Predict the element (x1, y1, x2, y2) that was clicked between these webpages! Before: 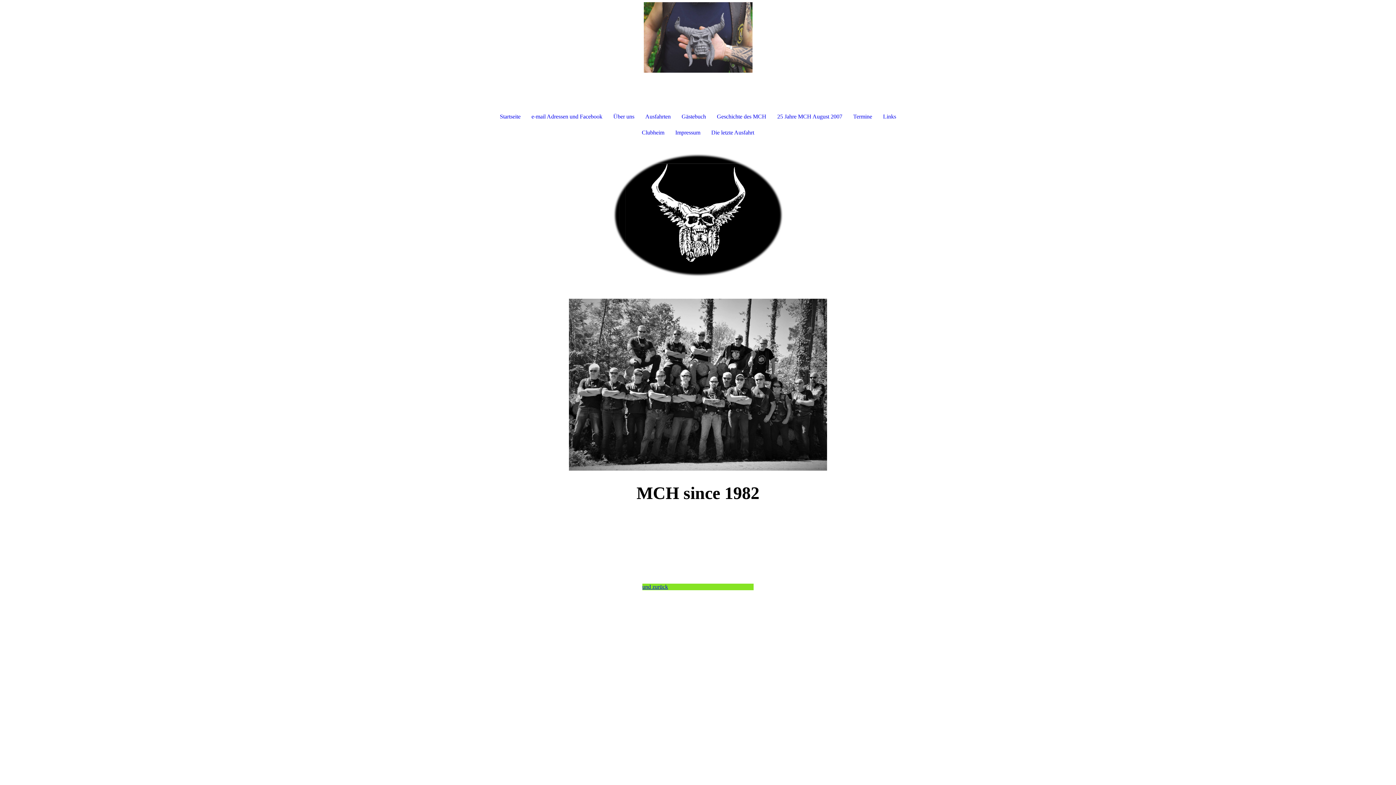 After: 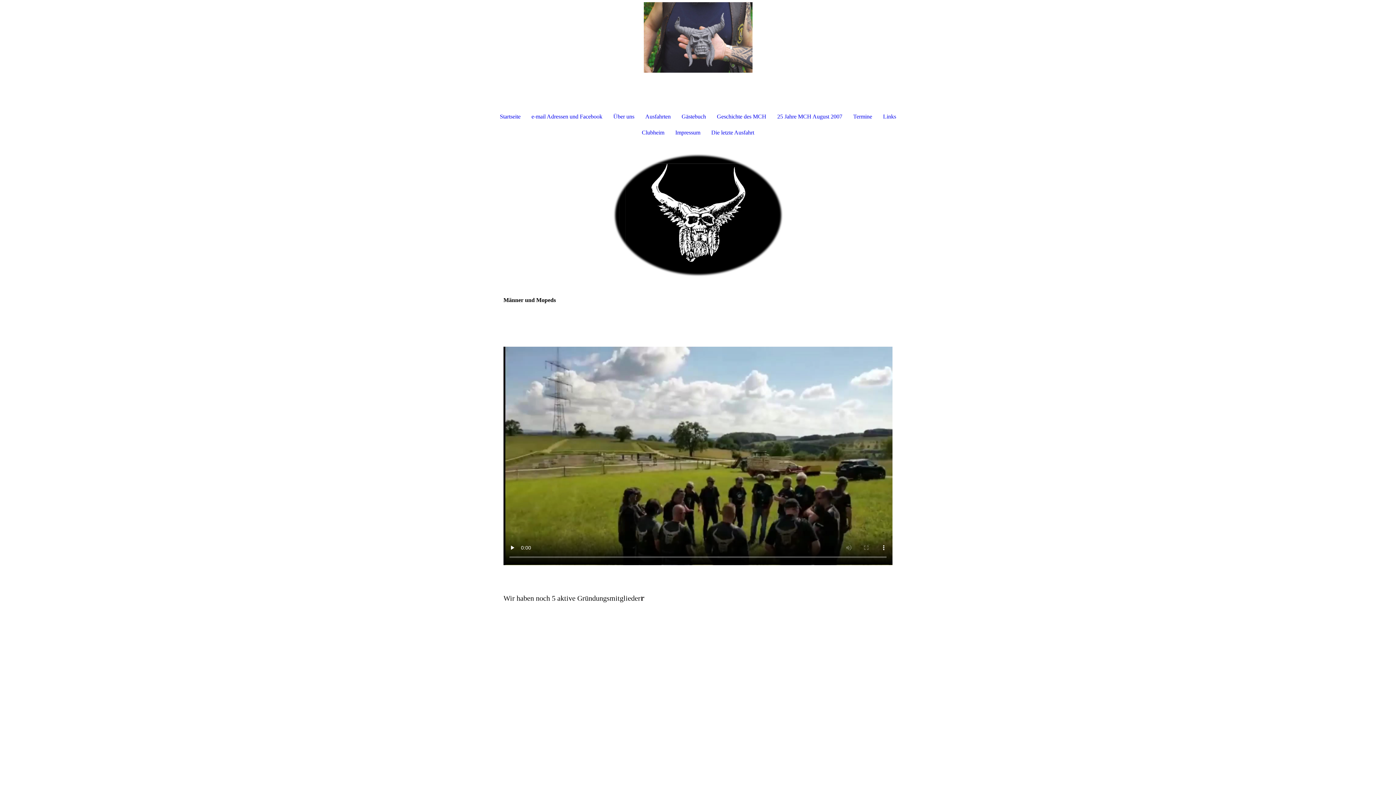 Action: bbox: (608, 108, 640, 124) label: Über uns